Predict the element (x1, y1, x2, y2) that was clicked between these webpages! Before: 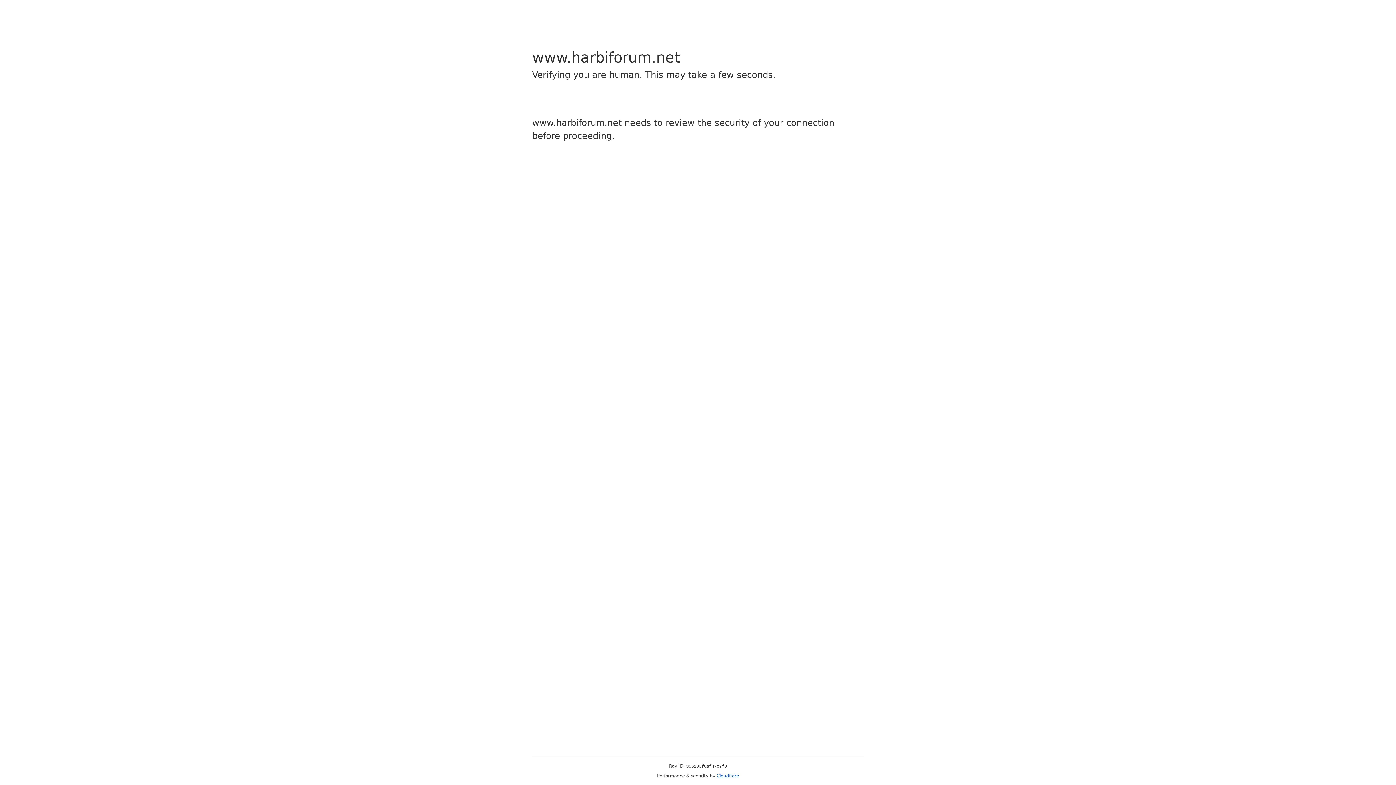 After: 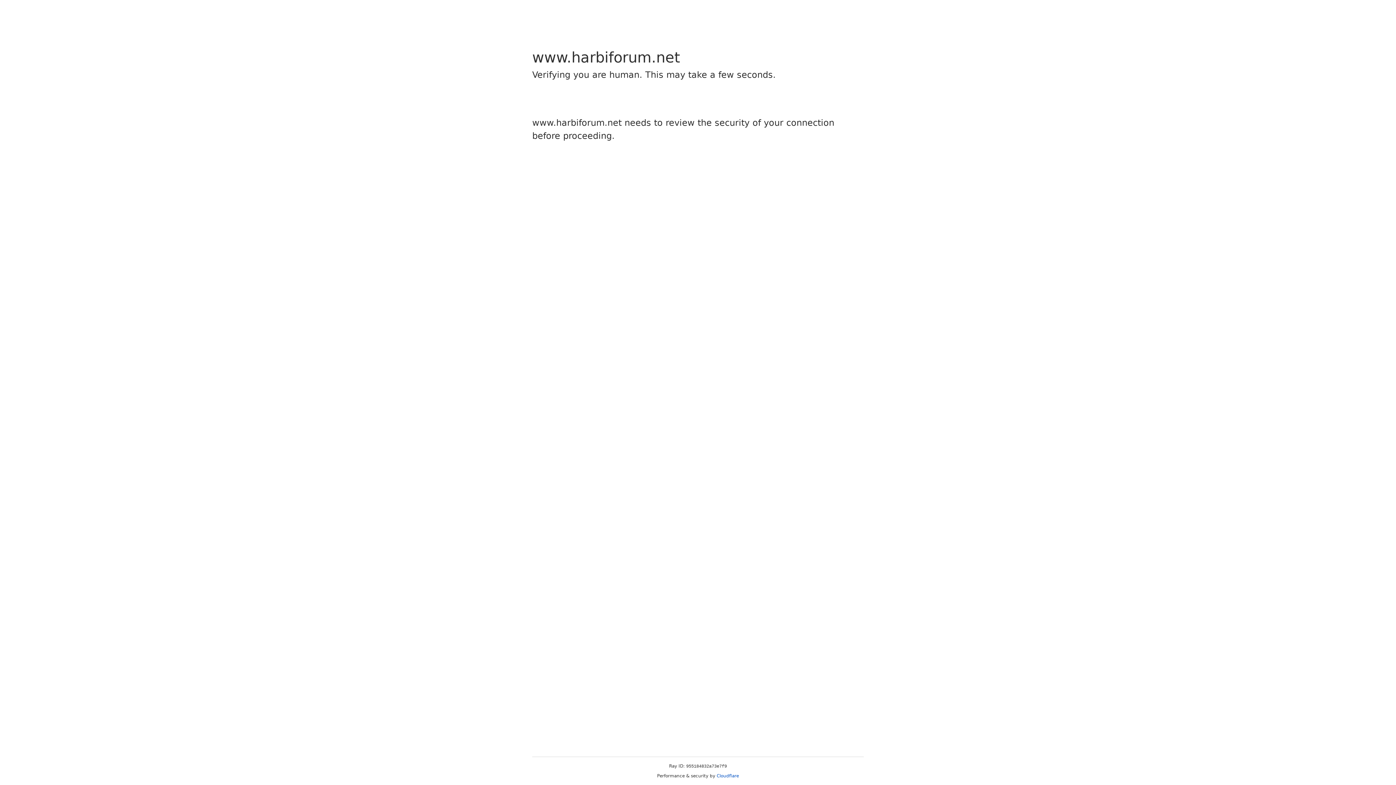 Action: label: Cloudflare bbox: (716, 773, 739, 778)